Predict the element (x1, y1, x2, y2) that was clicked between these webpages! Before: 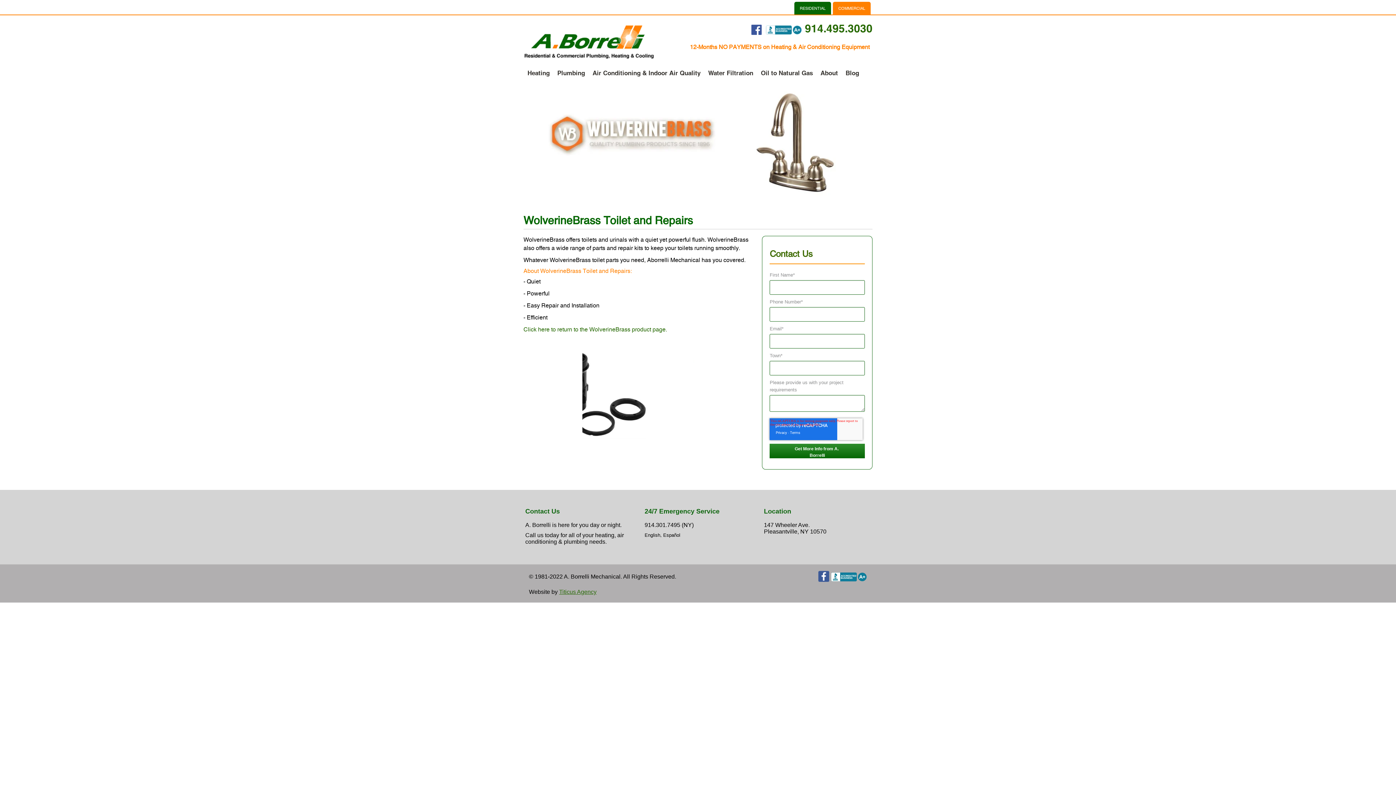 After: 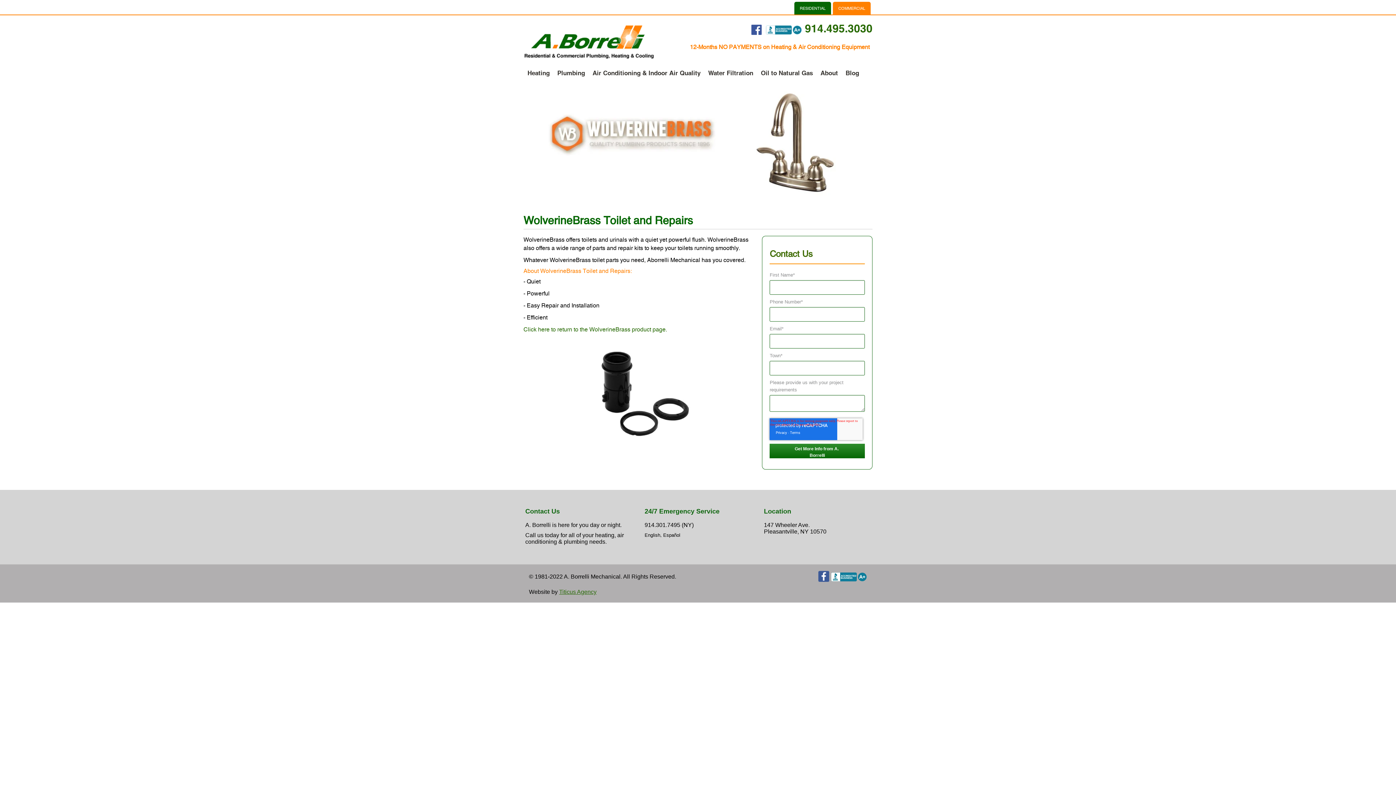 Action: bbox: (830, 582, 867, 588)